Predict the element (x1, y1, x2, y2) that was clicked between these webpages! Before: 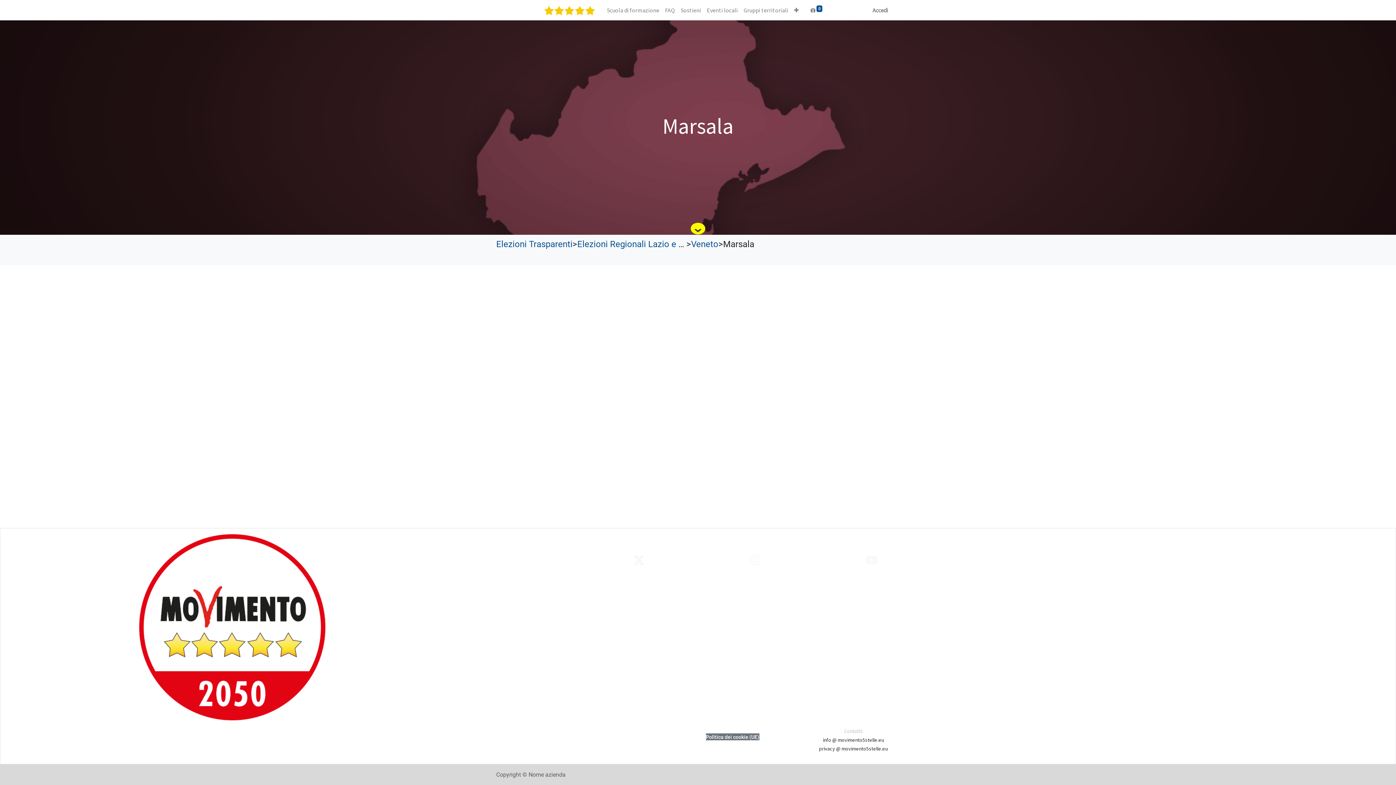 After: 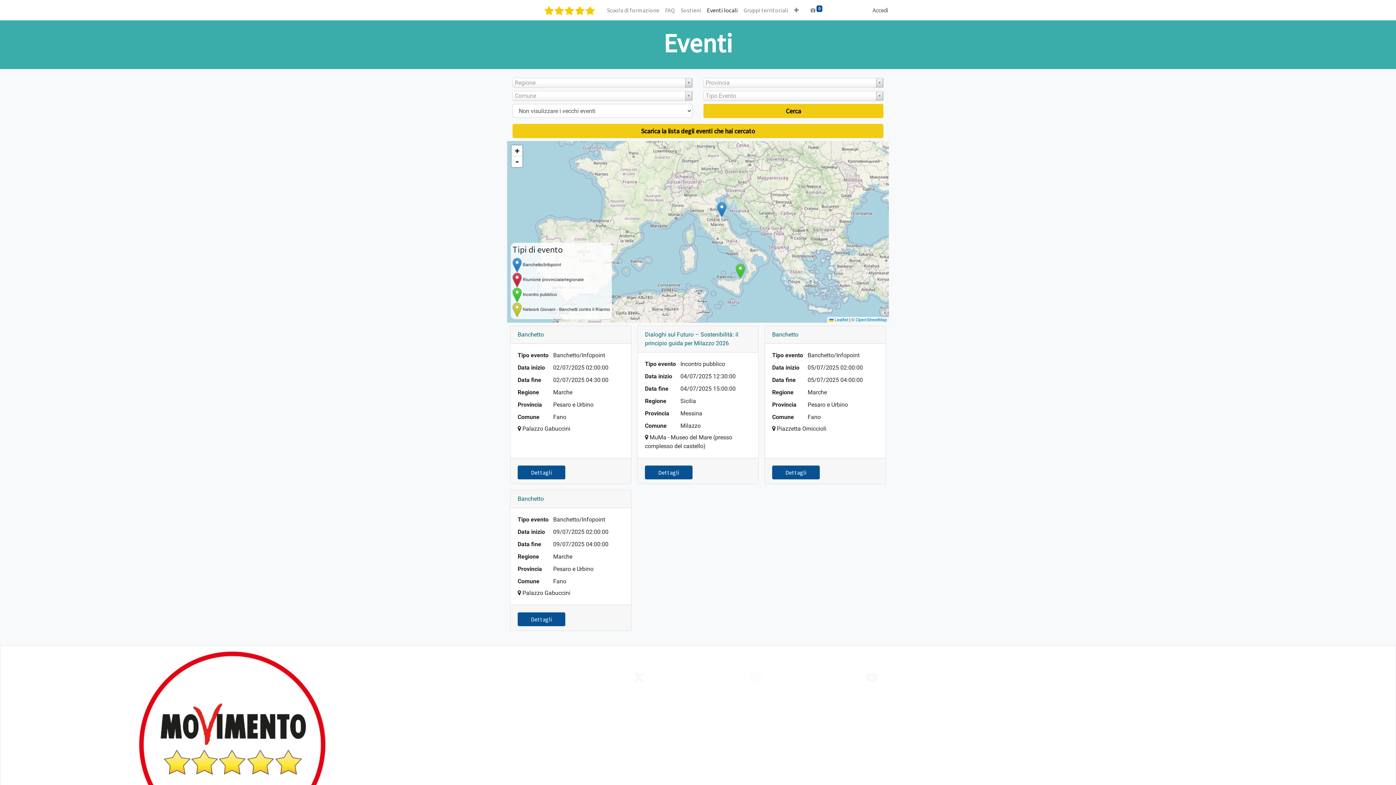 Action: label: Eventi locali bbox: (704, 2, 740, 17)